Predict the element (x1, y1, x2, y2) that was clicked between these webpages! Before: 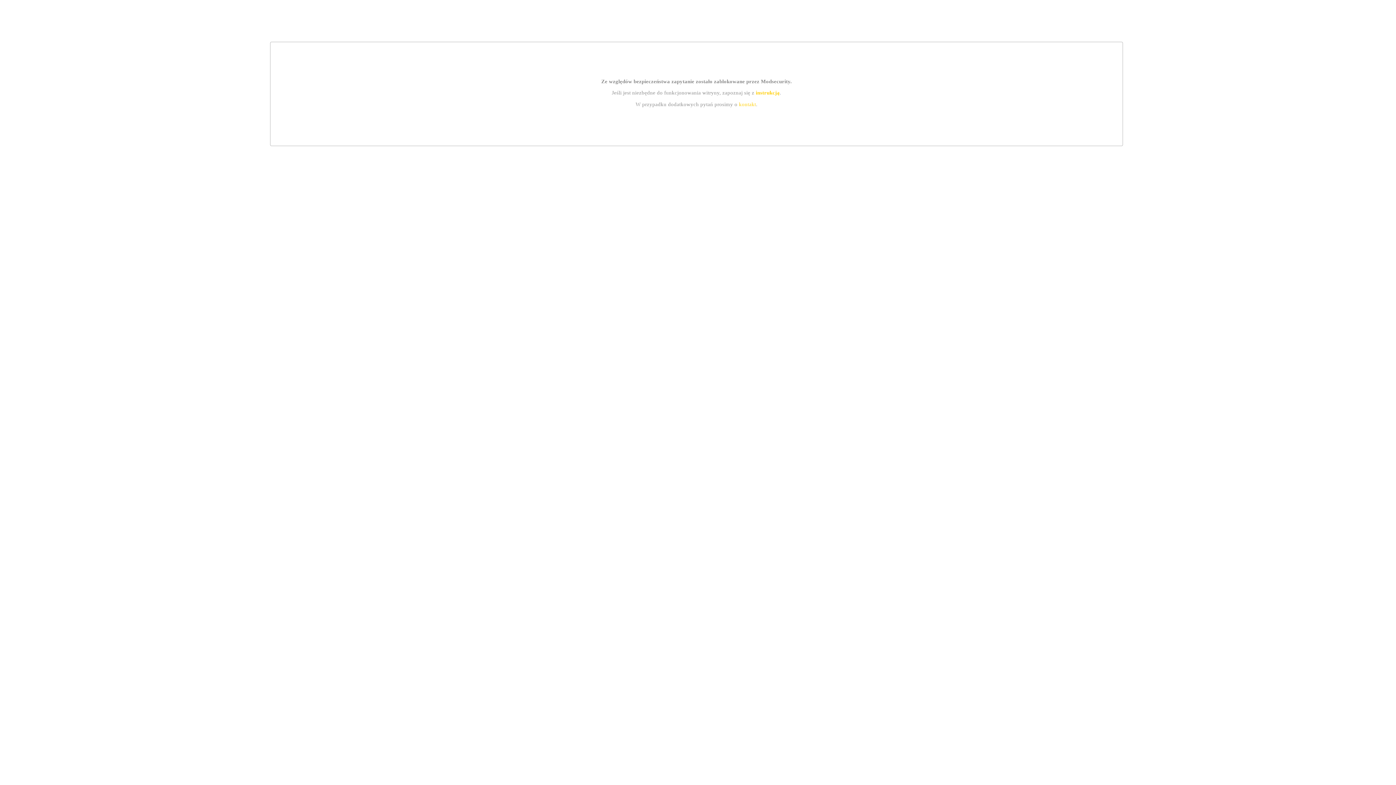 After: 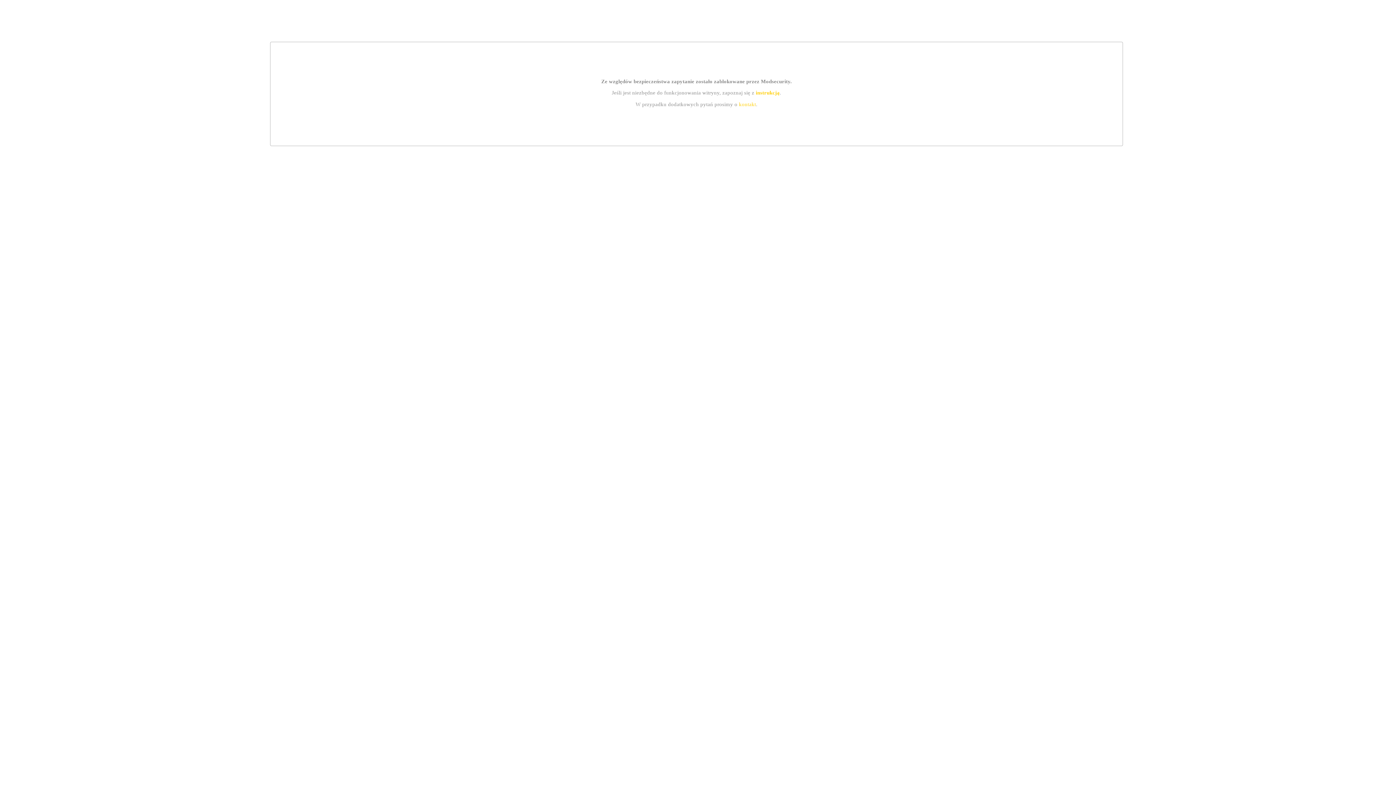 Action: bbox: (739, 101, 756, 107) label: kontakt